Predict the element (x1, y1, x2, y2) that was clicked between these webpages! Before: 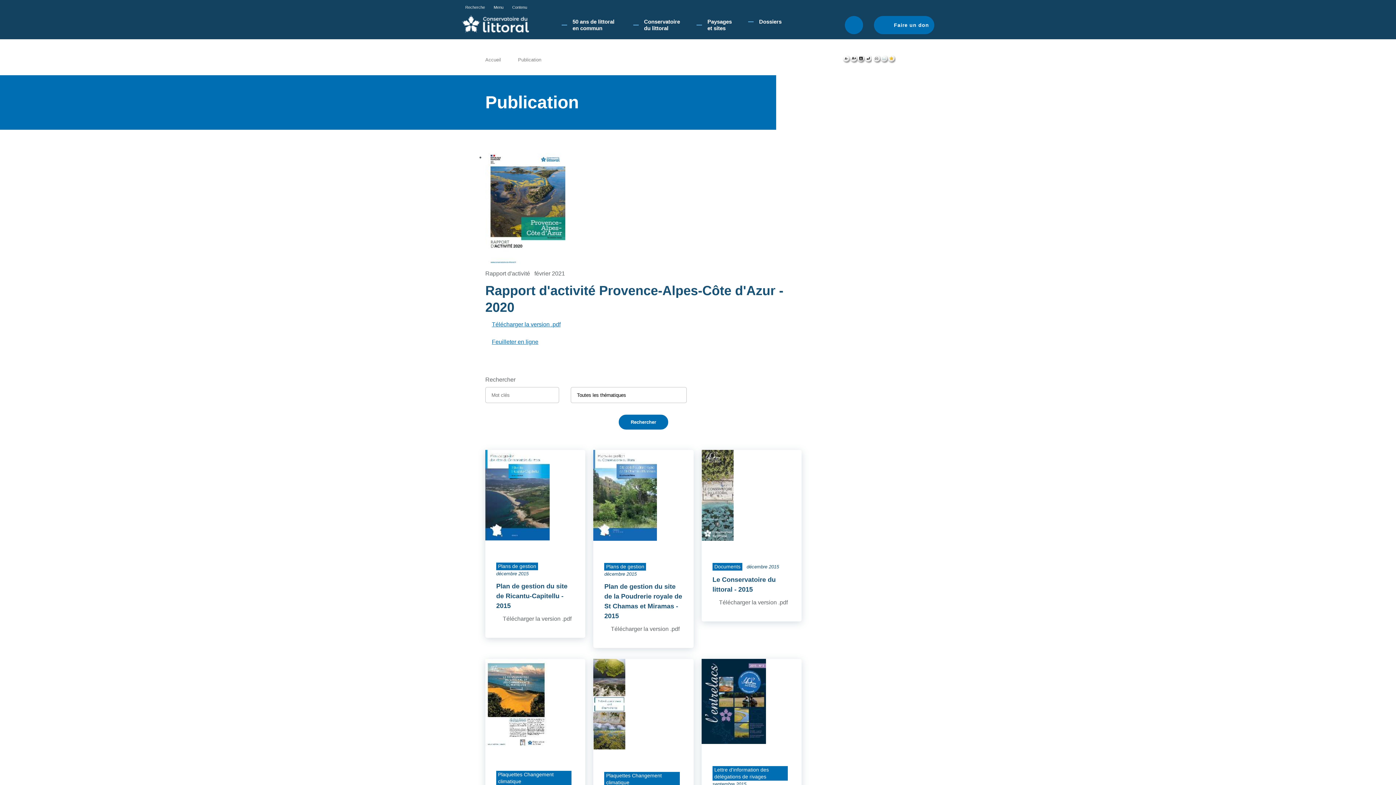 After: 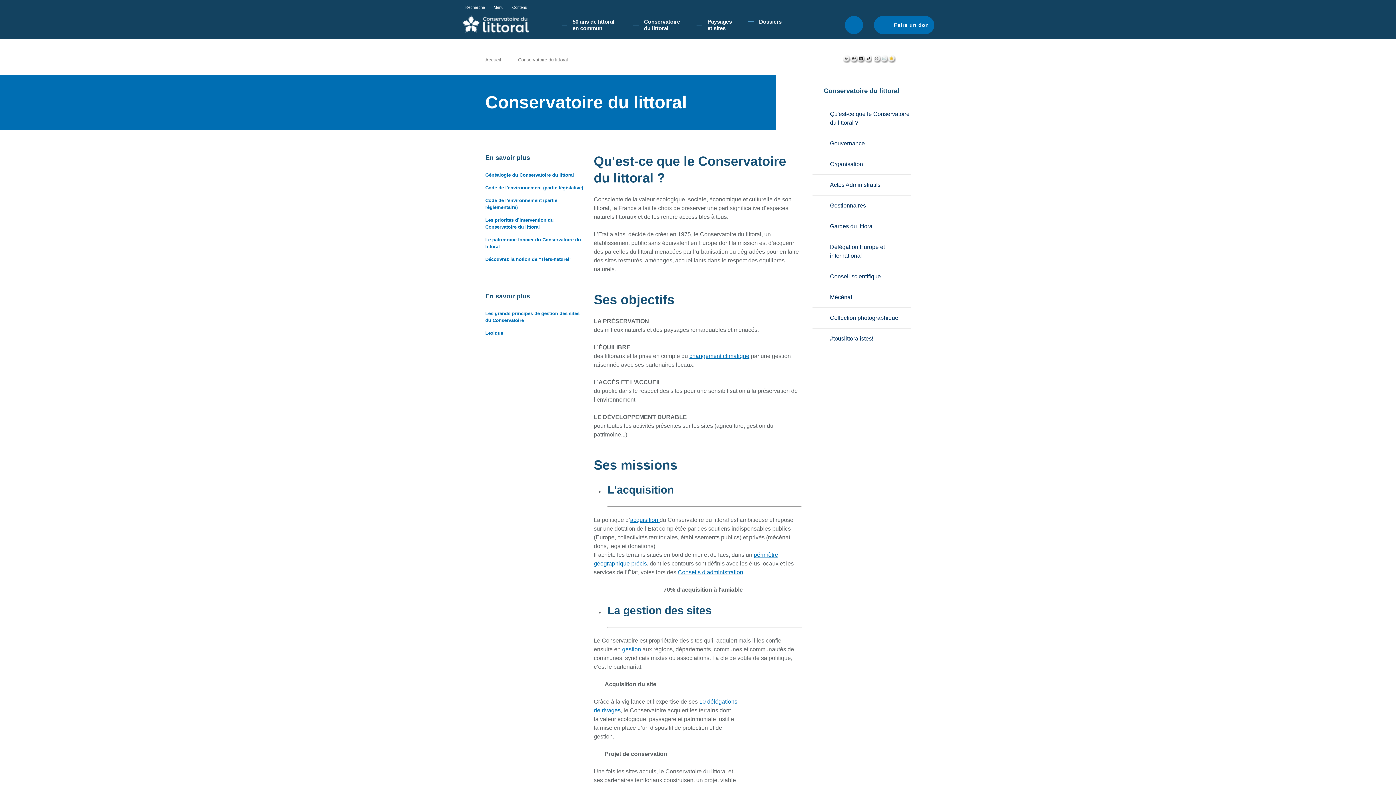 Action: label: Conservatoire du littoral bbox: (633, 14, 696, 35)